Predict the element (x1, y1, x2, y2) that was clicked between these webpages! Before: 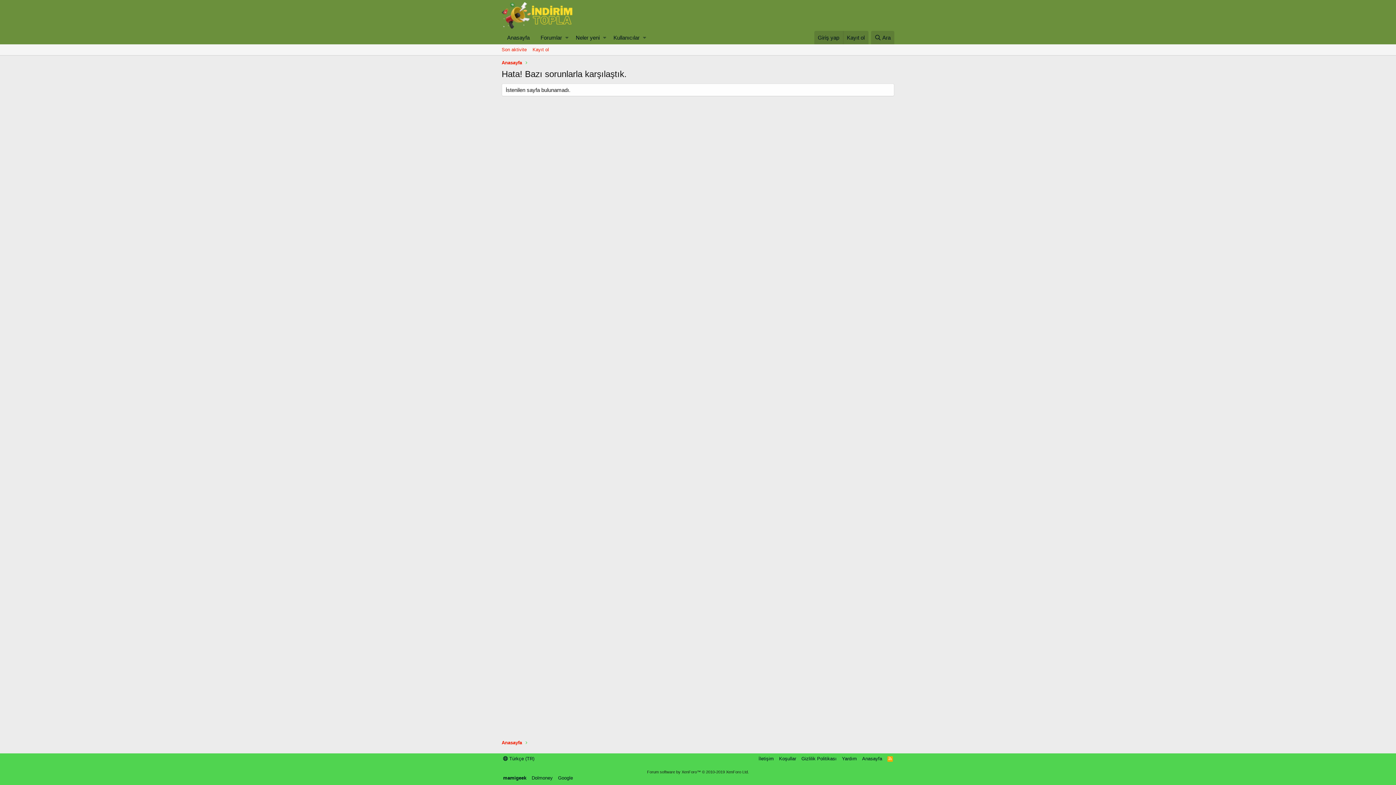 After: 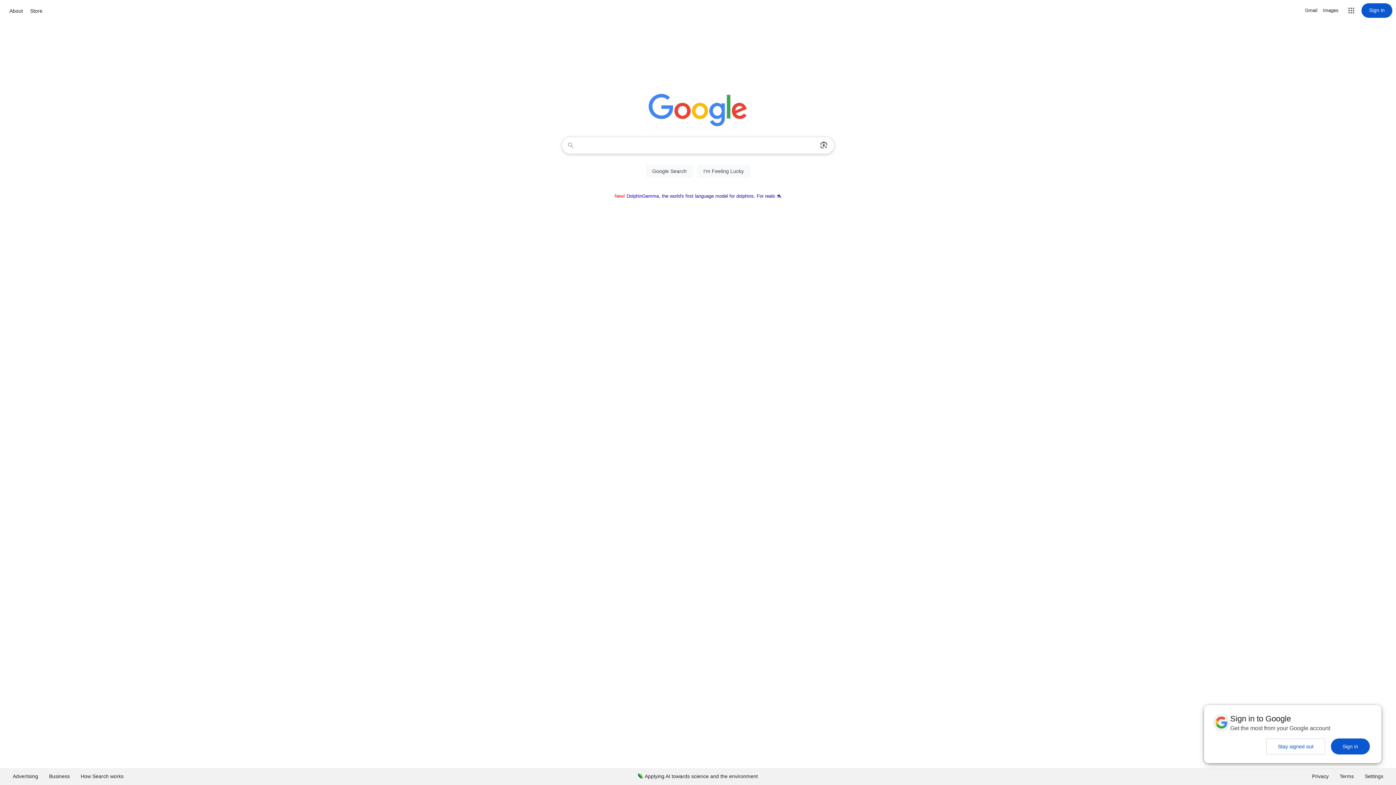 Action: bbox: (556, 774, 574, 781) label: Google